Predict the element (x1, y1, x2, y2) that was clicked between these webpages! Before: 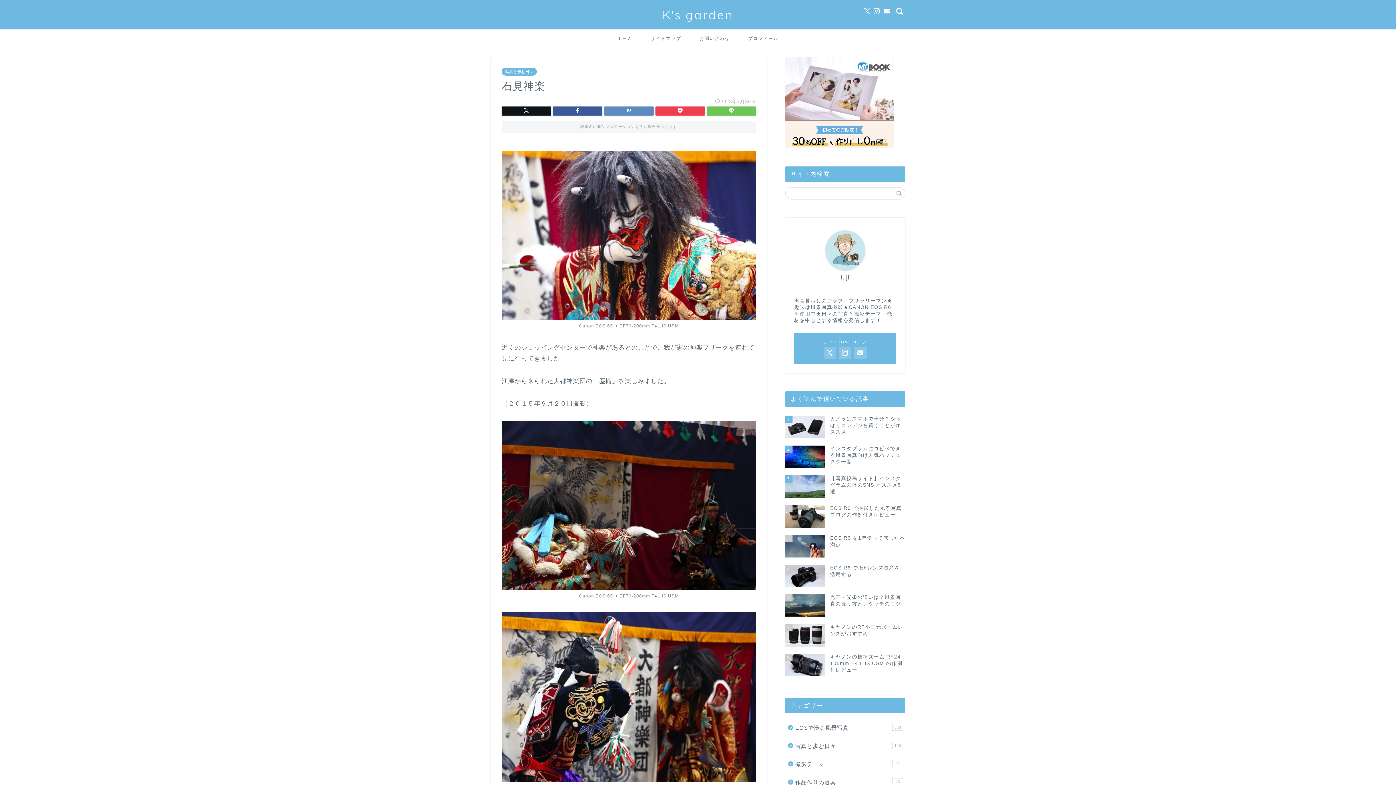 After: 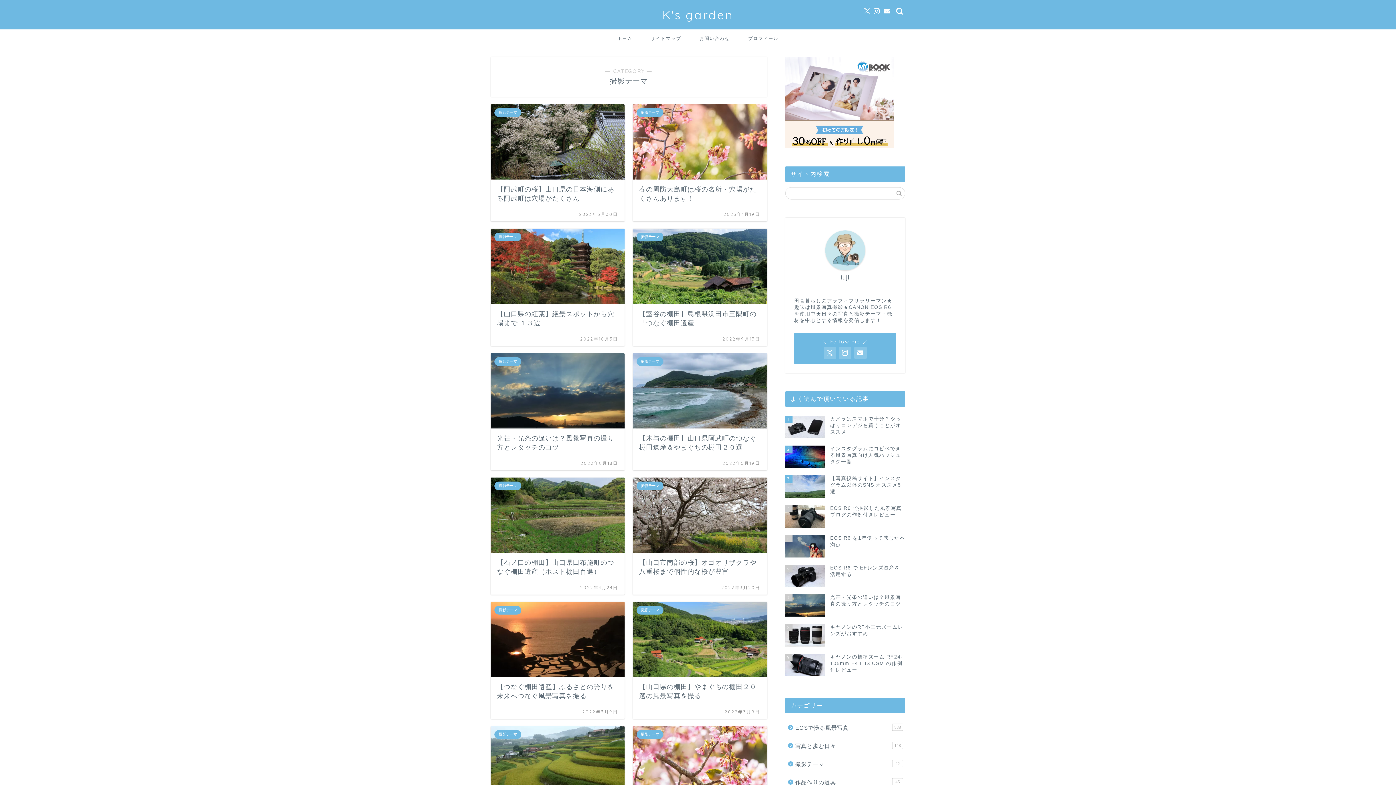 Action: label: 撮影テーマ
22 bbox: (785, 755, 904, 773)